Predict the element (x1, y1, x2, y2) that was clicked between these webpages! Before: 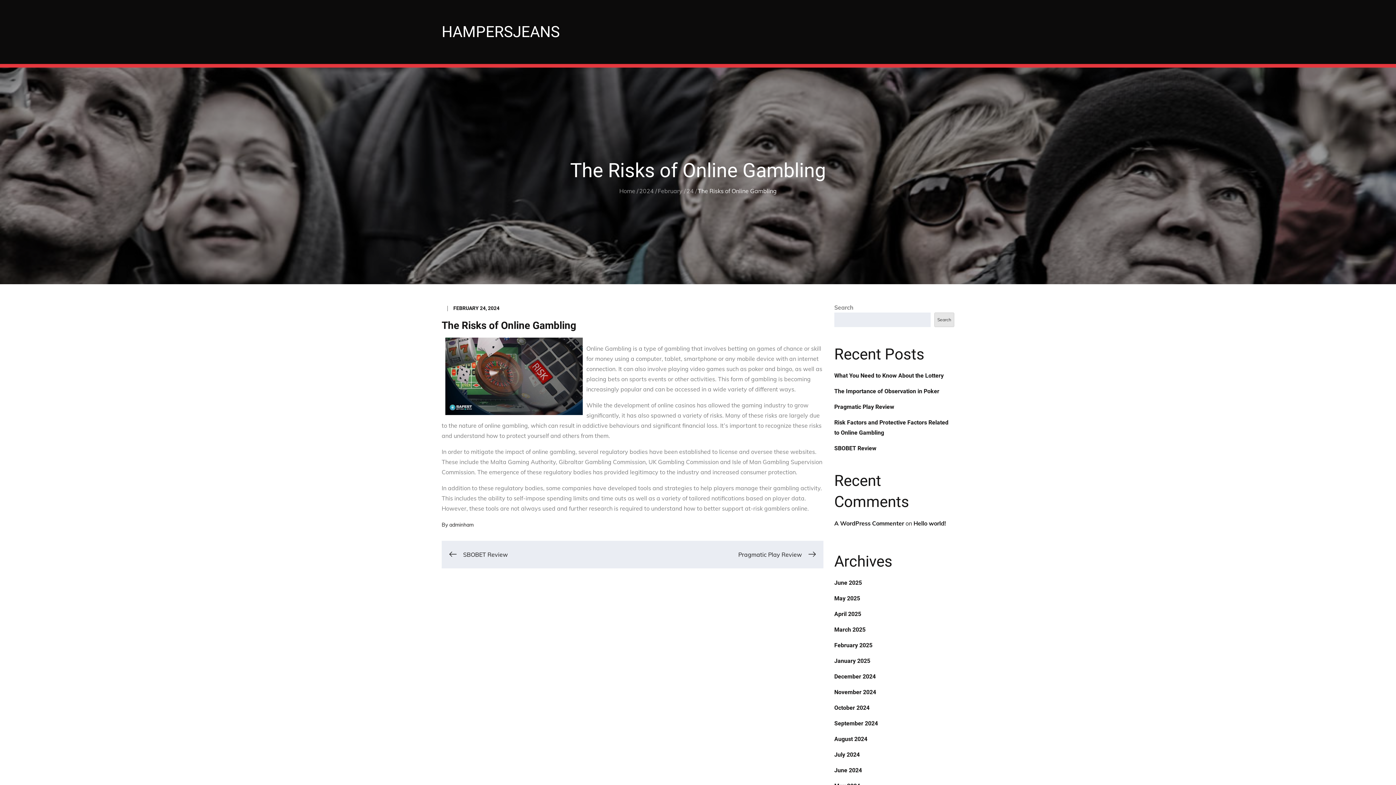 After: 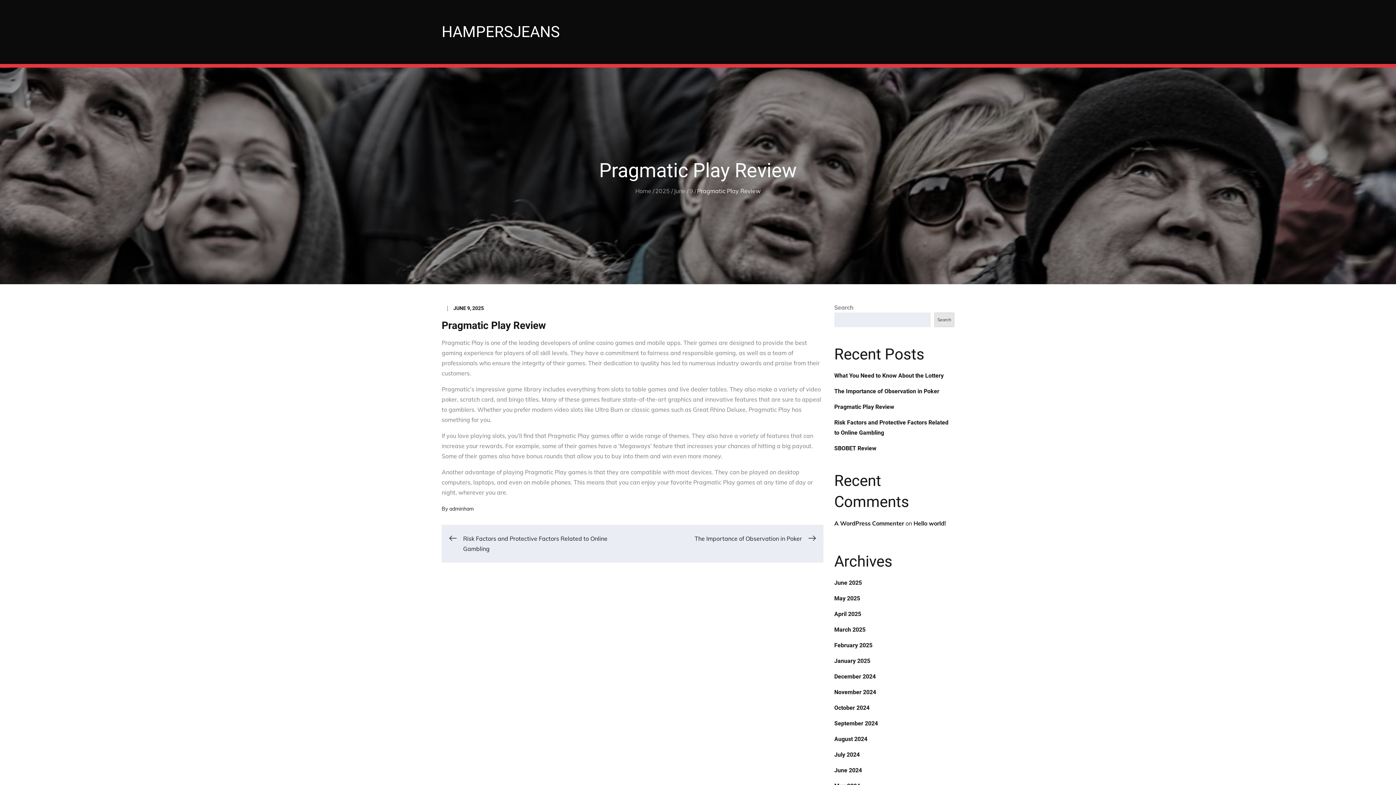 Action: bbox: (834, 403, 894, 410) label: Pragmatic Play Review